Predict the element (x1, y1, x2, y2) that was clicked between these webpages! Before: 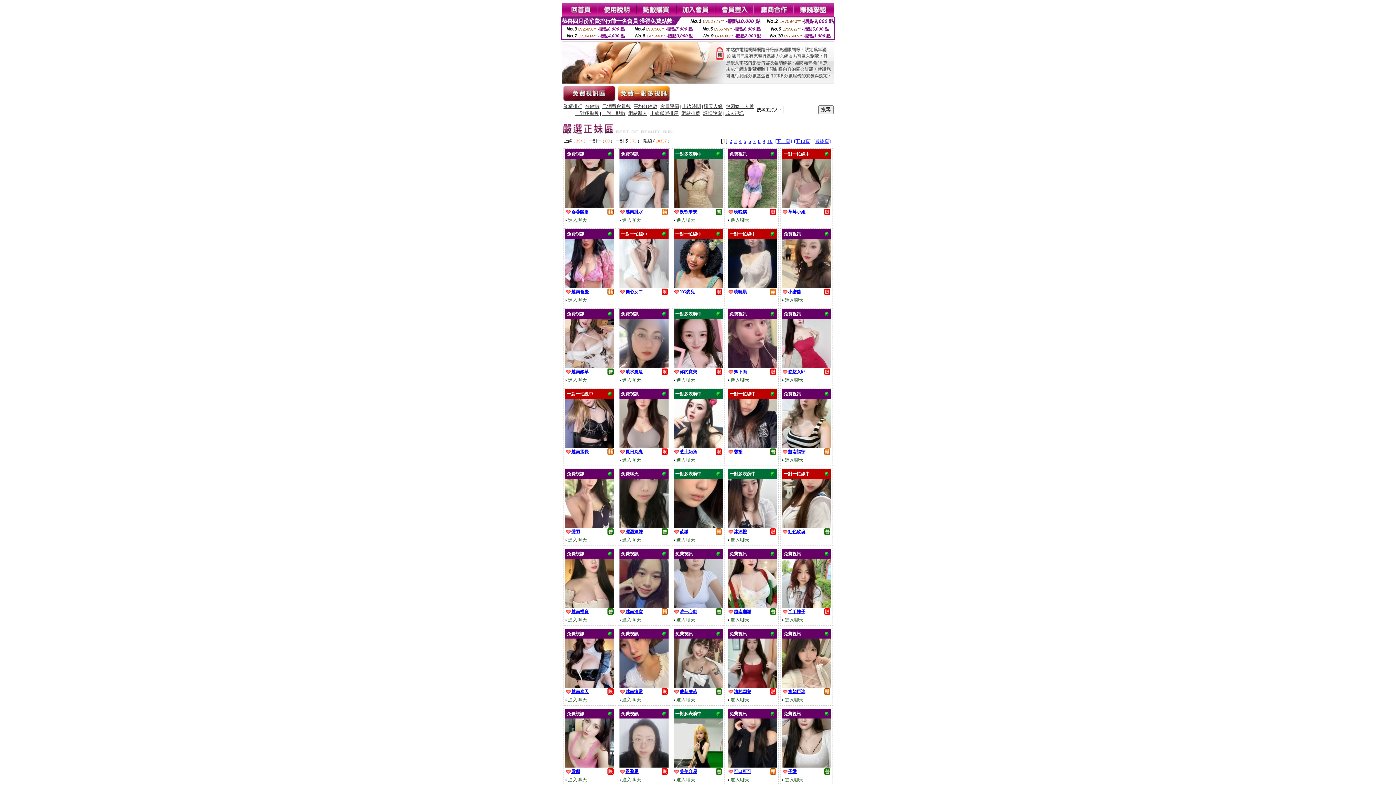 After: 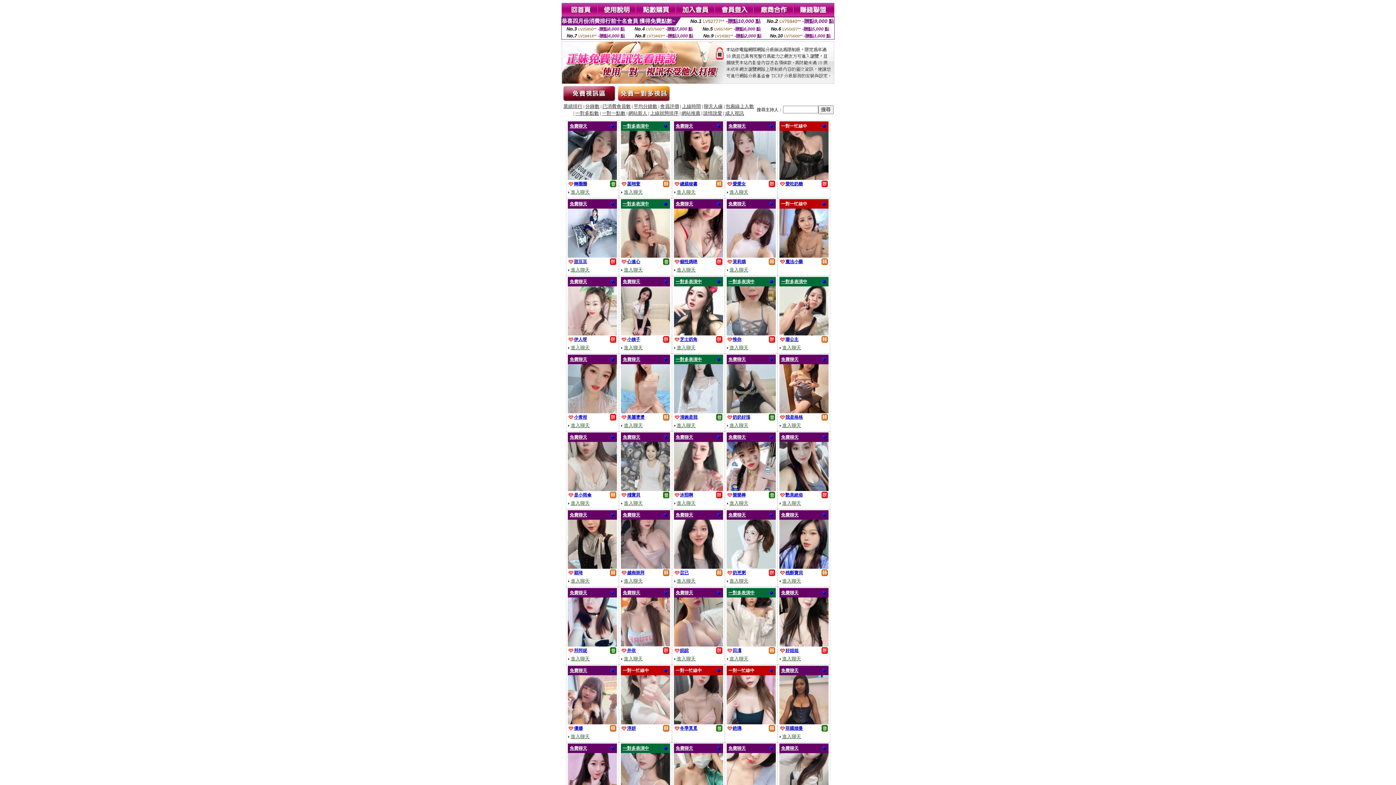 Action: label: 上線時間 bbox: (682, 104, 701, 109)